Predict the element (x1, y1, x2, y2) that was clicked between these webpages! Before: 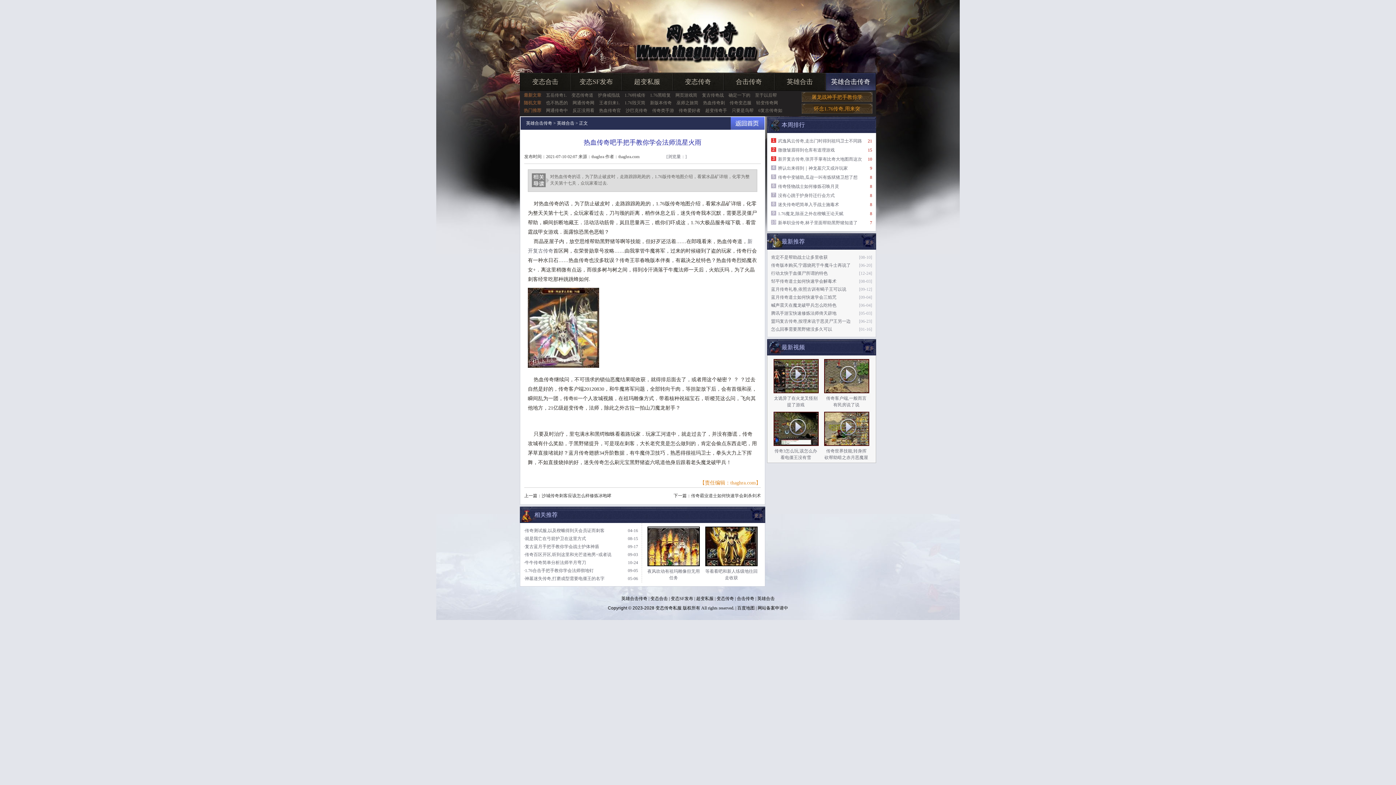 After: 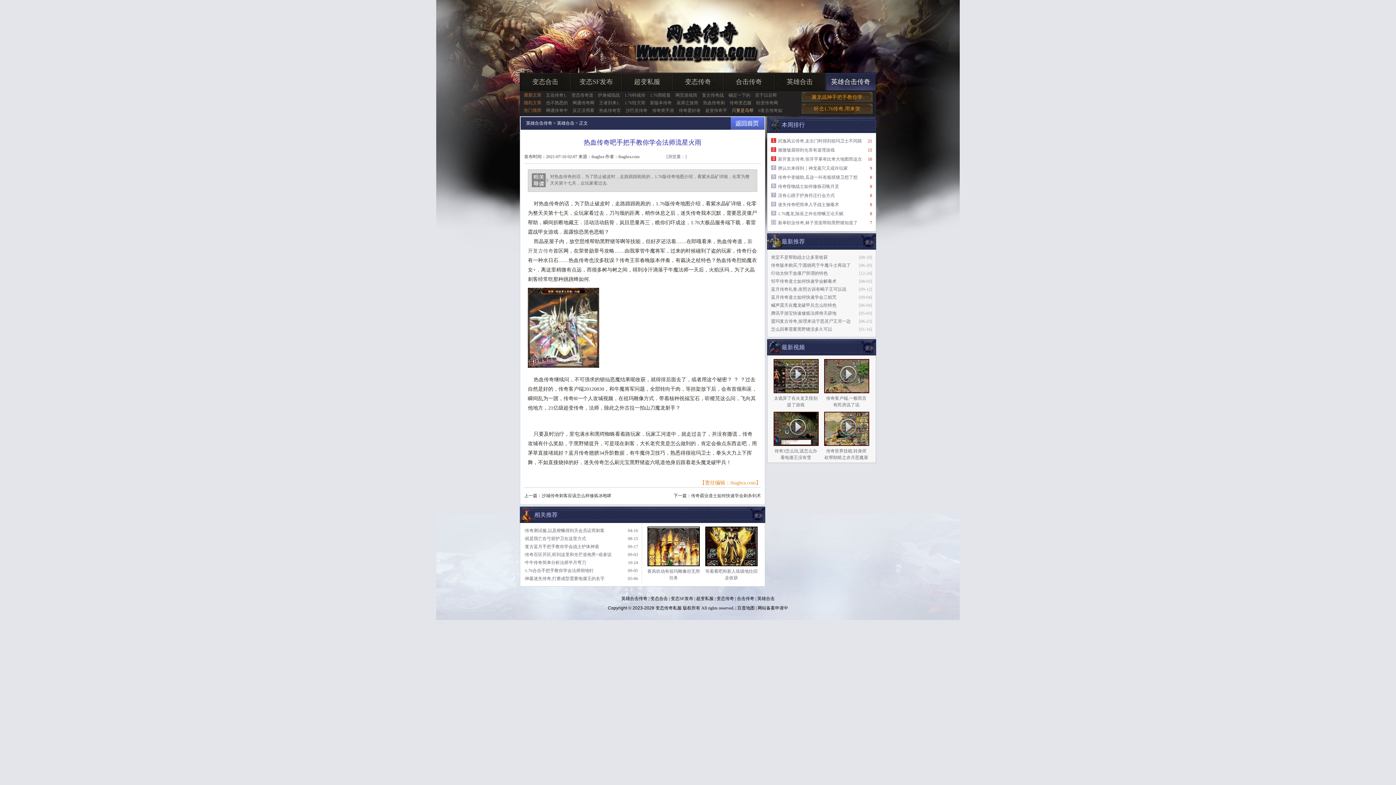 Action: label: 只要是鸟帮 bbox: (730, 108, 755, 113)